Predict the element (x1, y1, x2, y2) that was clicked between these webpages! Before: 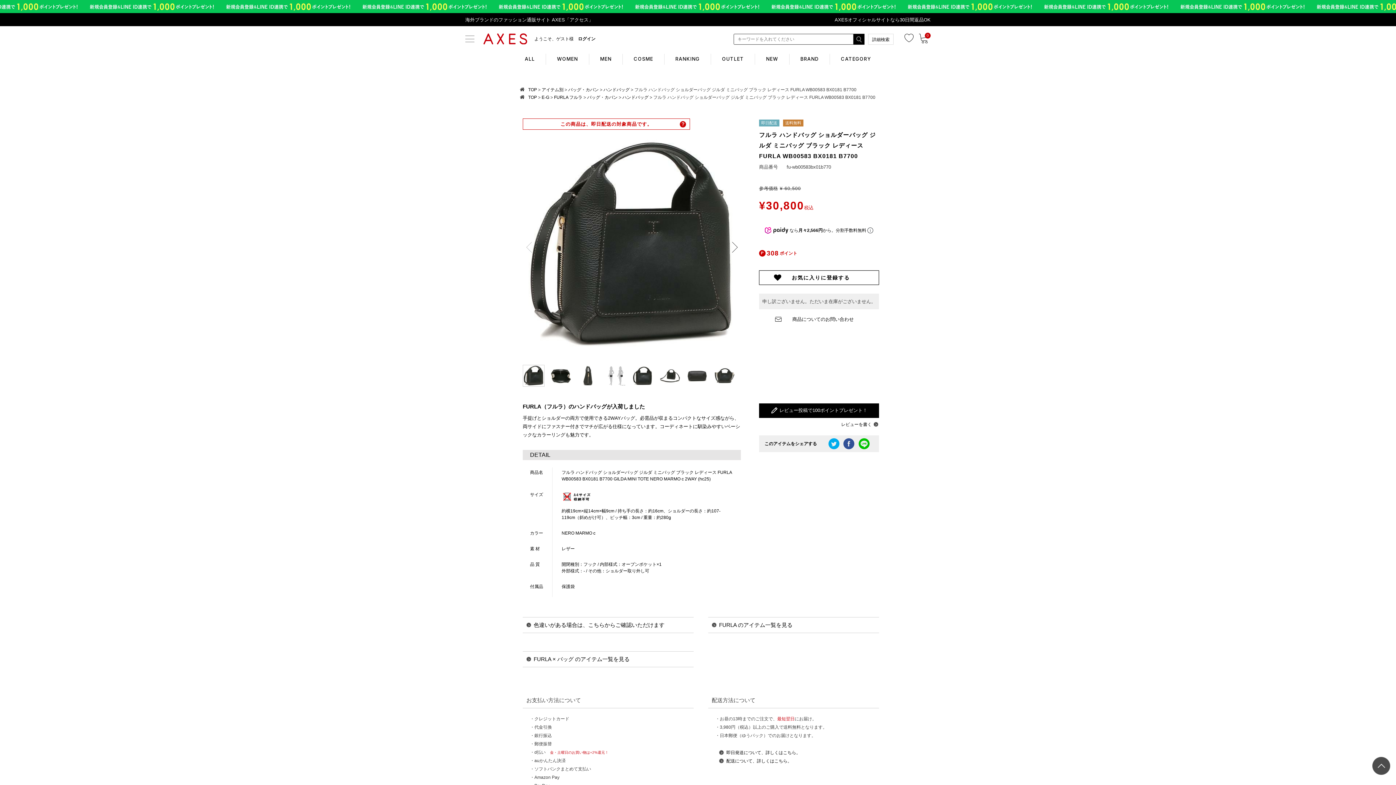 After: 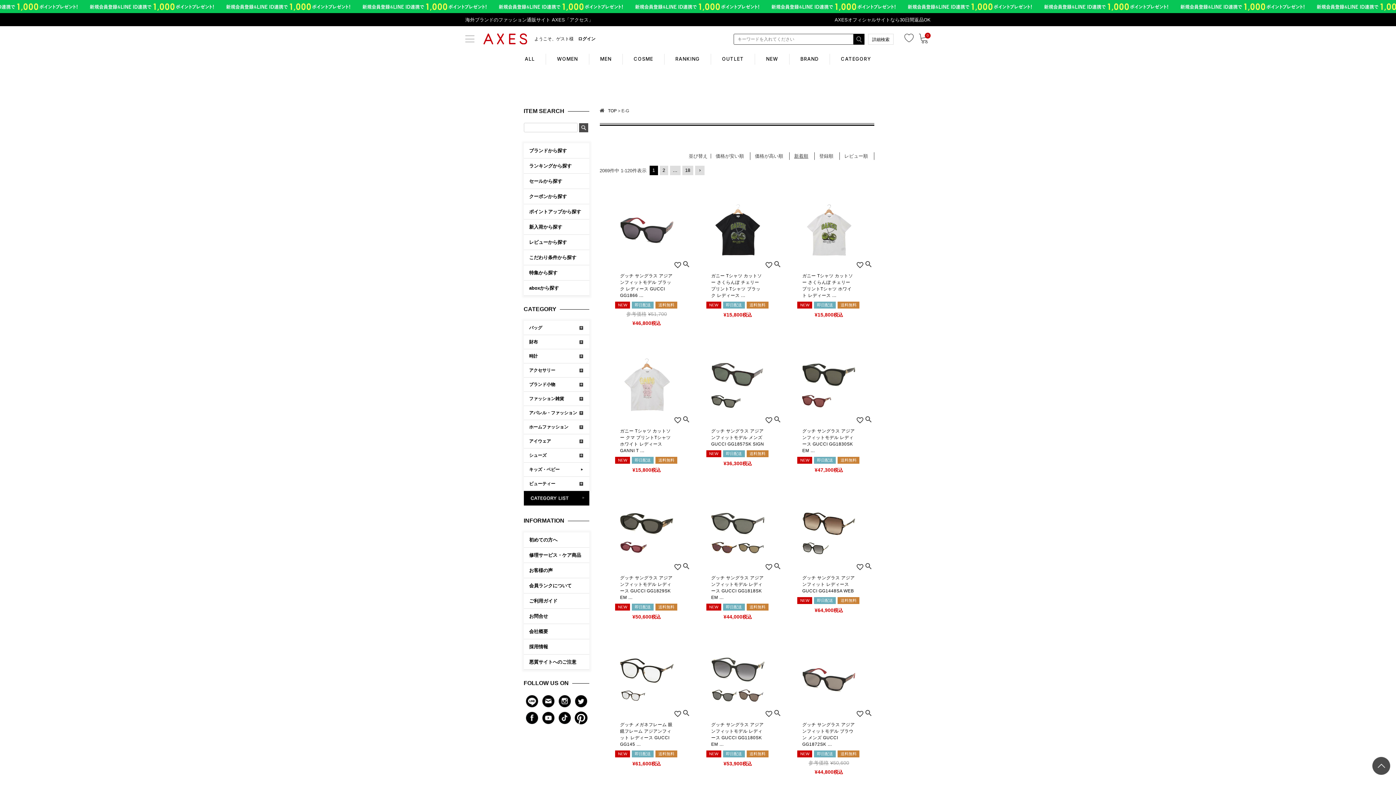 Action: bbox: (541, 94, 549, 100) label: E-G